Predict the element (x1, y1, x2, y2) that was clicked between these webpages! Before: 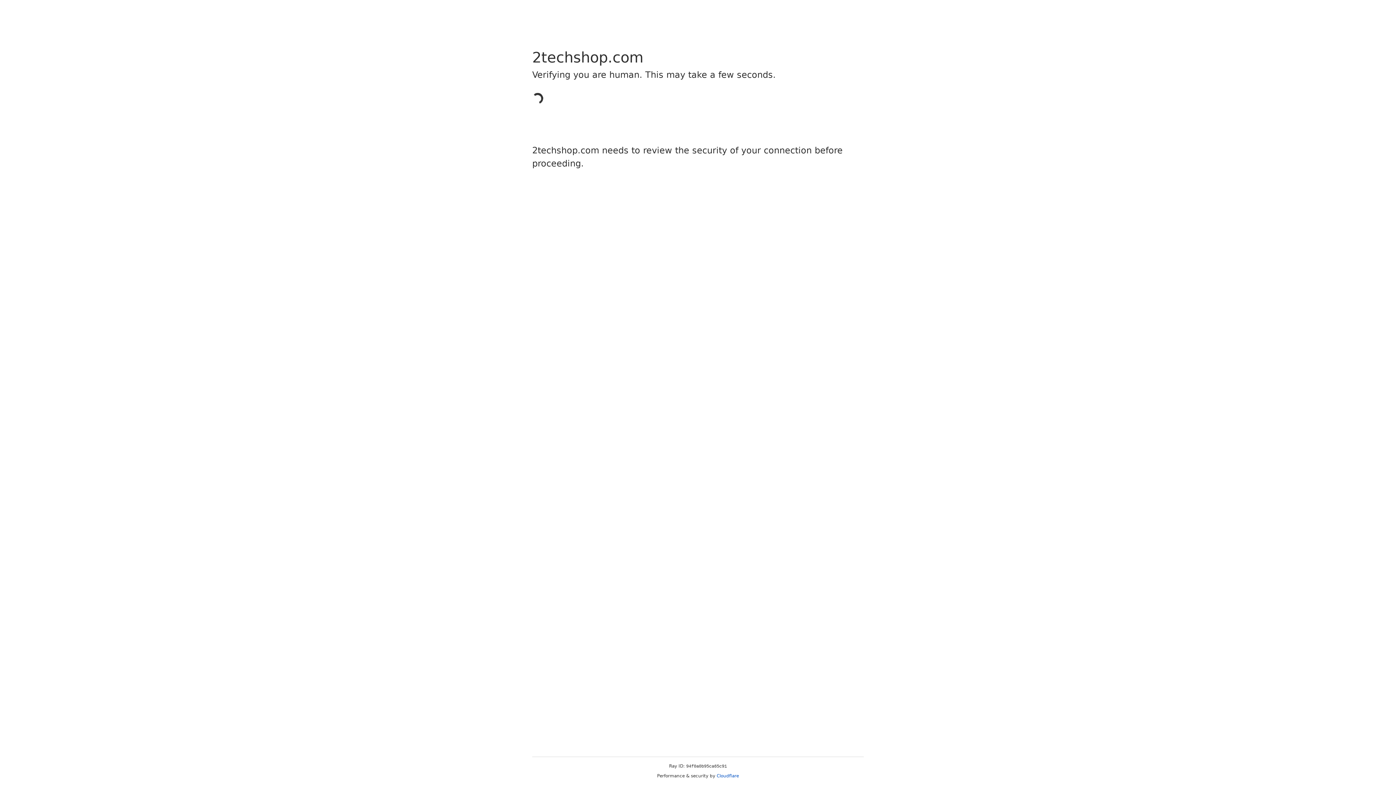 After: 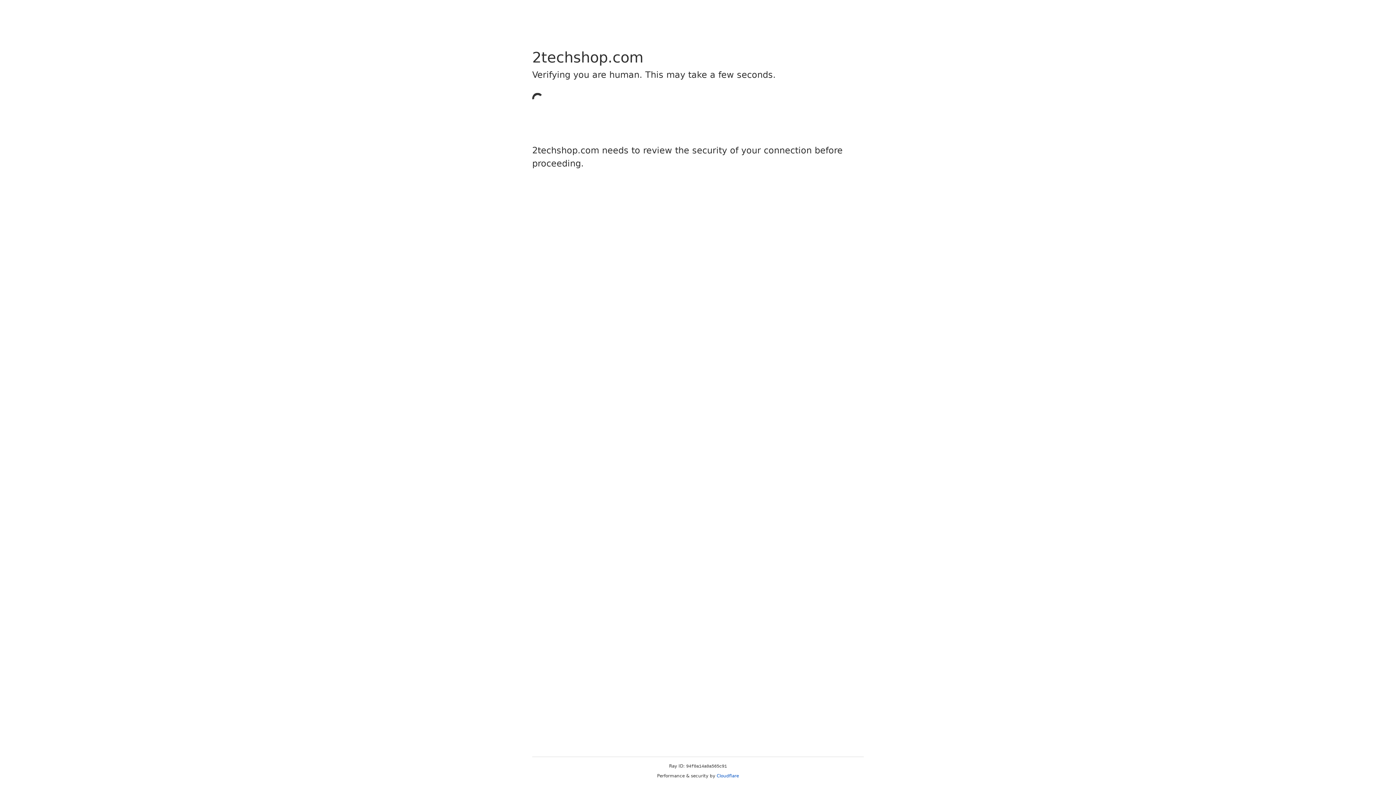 Action: label: Cloudflare bbox: (716, 773, 739, 778)